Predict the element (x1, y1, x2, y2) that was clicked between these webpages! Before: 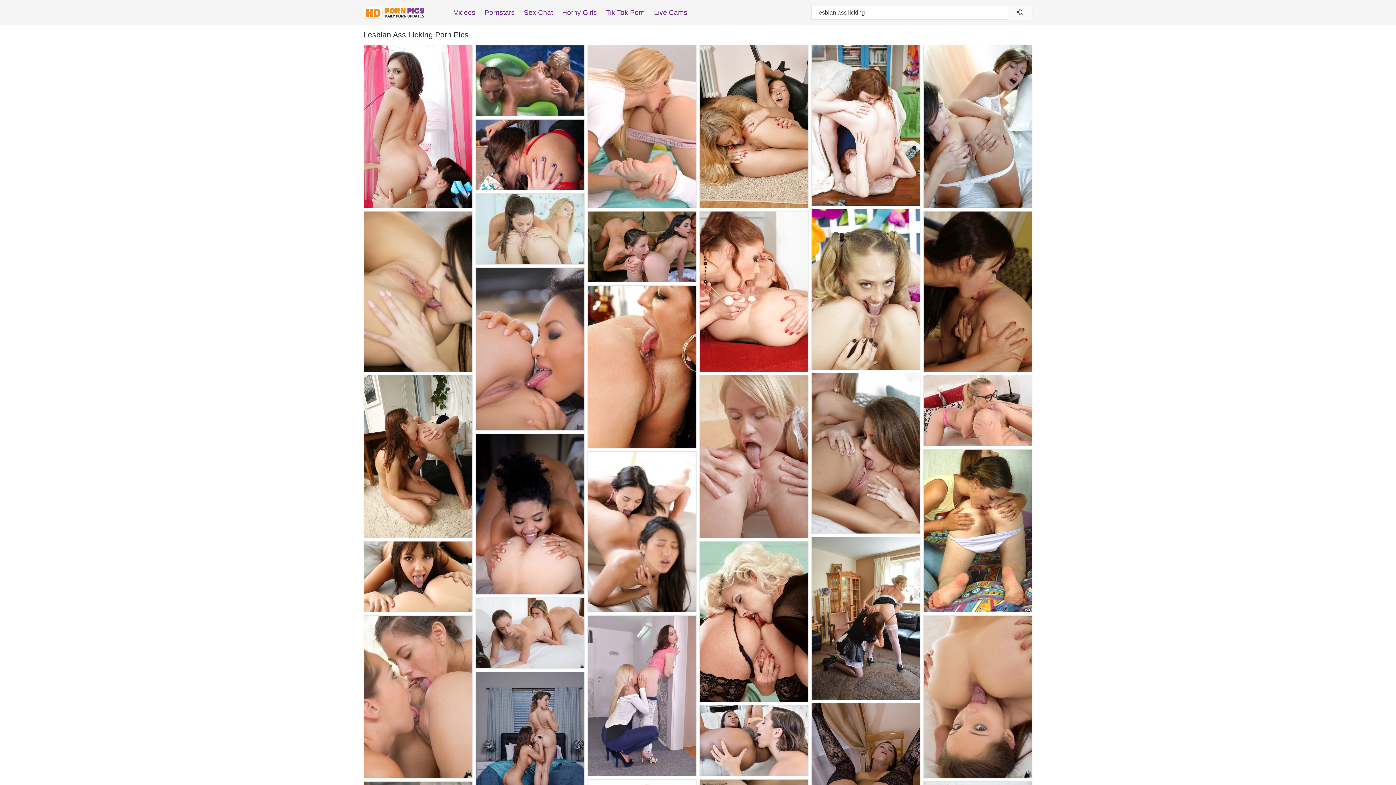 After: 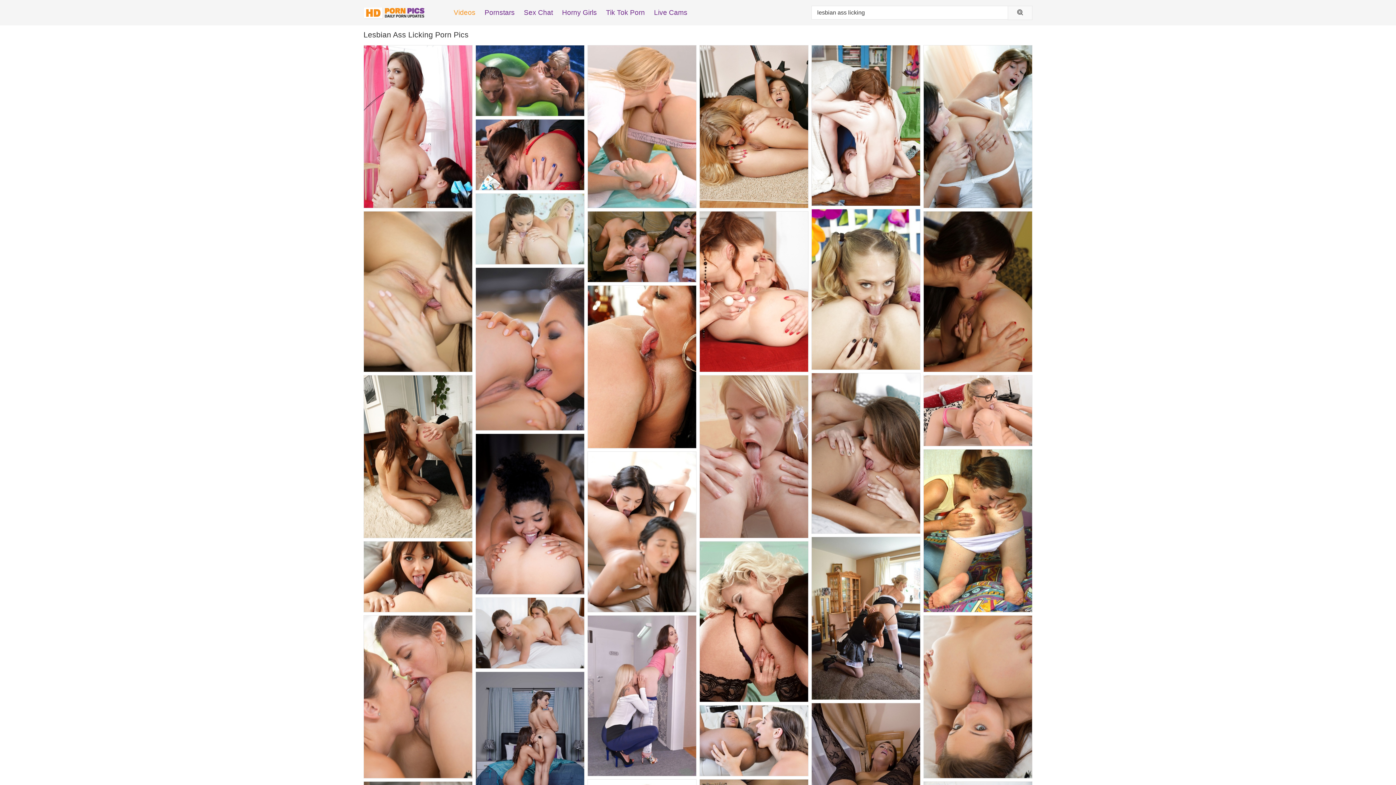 Action: bbox: (453, 0, 484, 25) label: Videos